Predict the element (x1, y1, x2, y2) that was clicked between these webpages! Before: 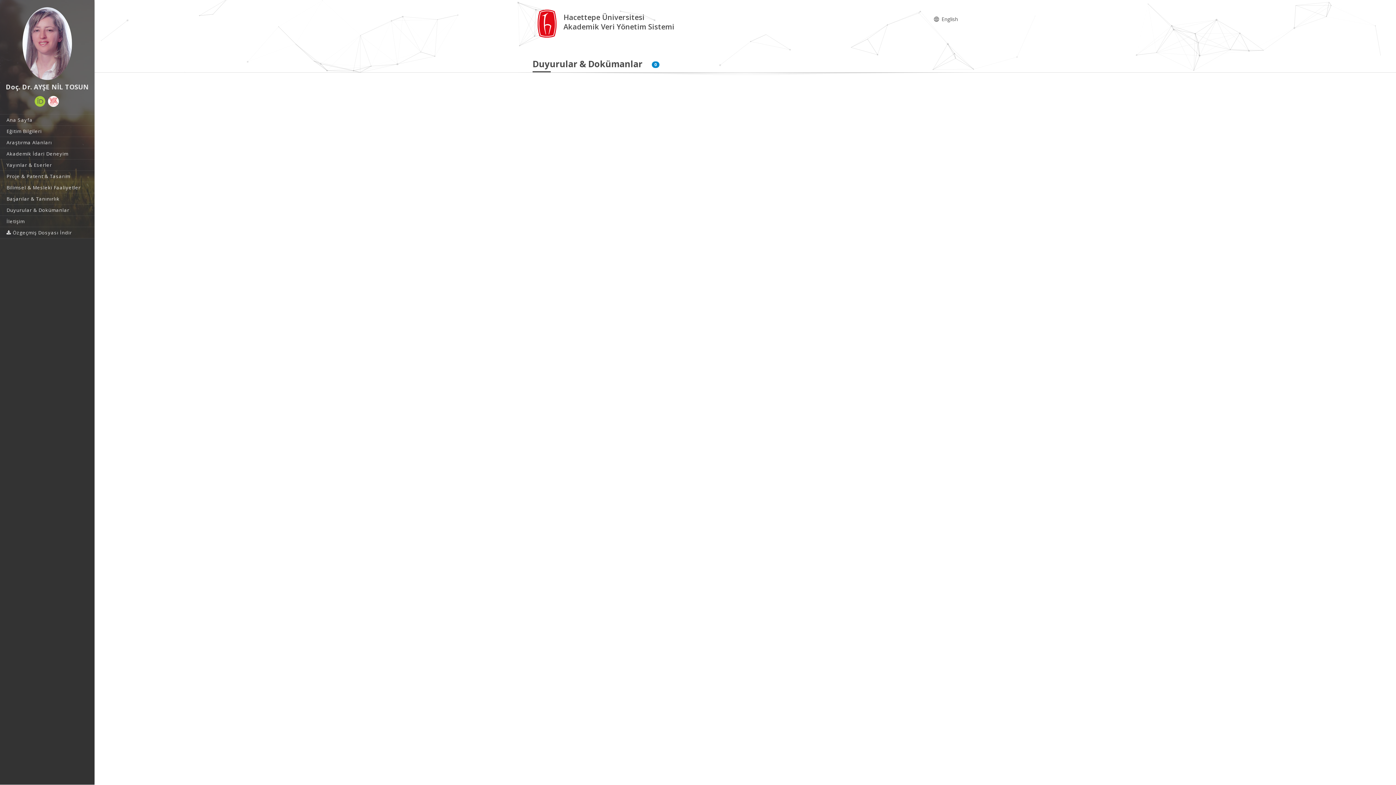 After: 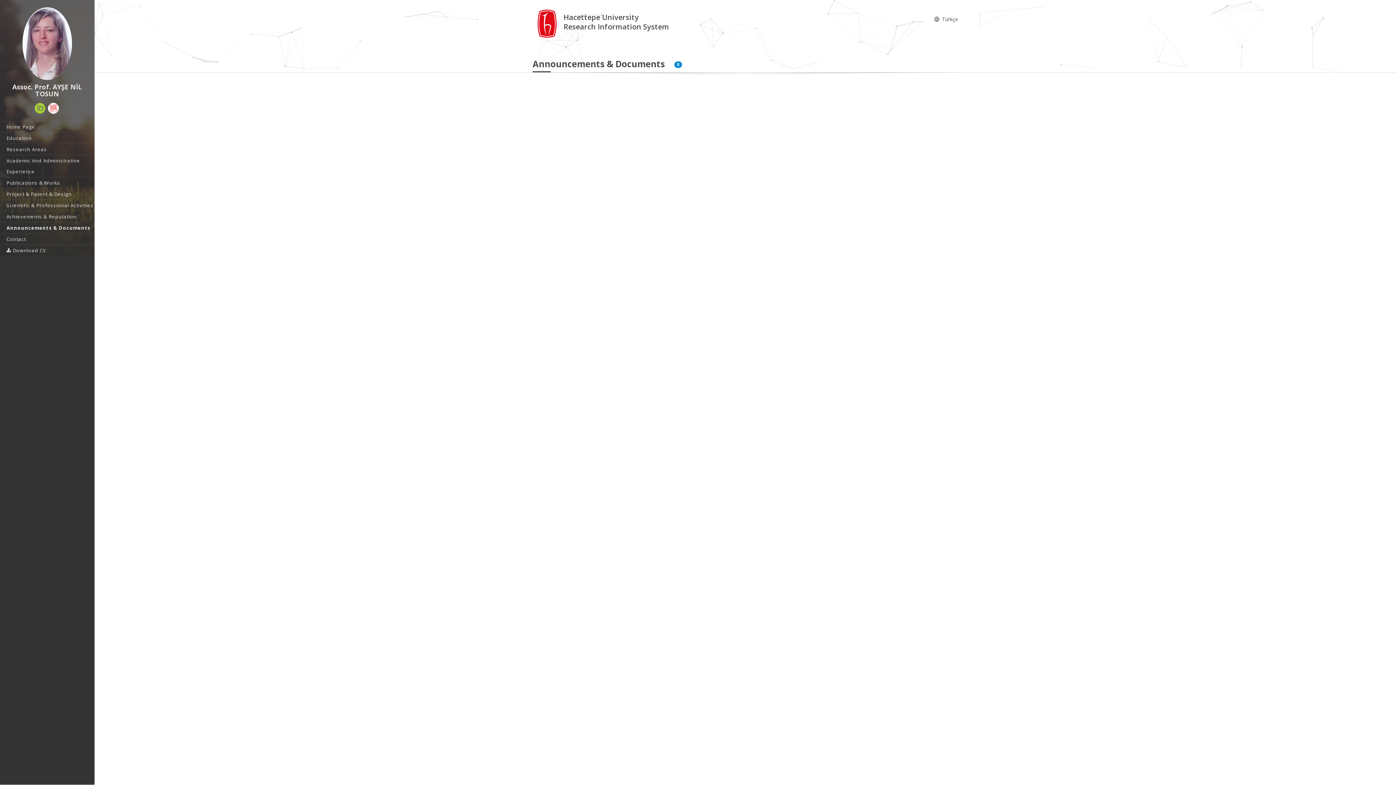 Action: label:  English bbox: (928, 12, 963, 25)